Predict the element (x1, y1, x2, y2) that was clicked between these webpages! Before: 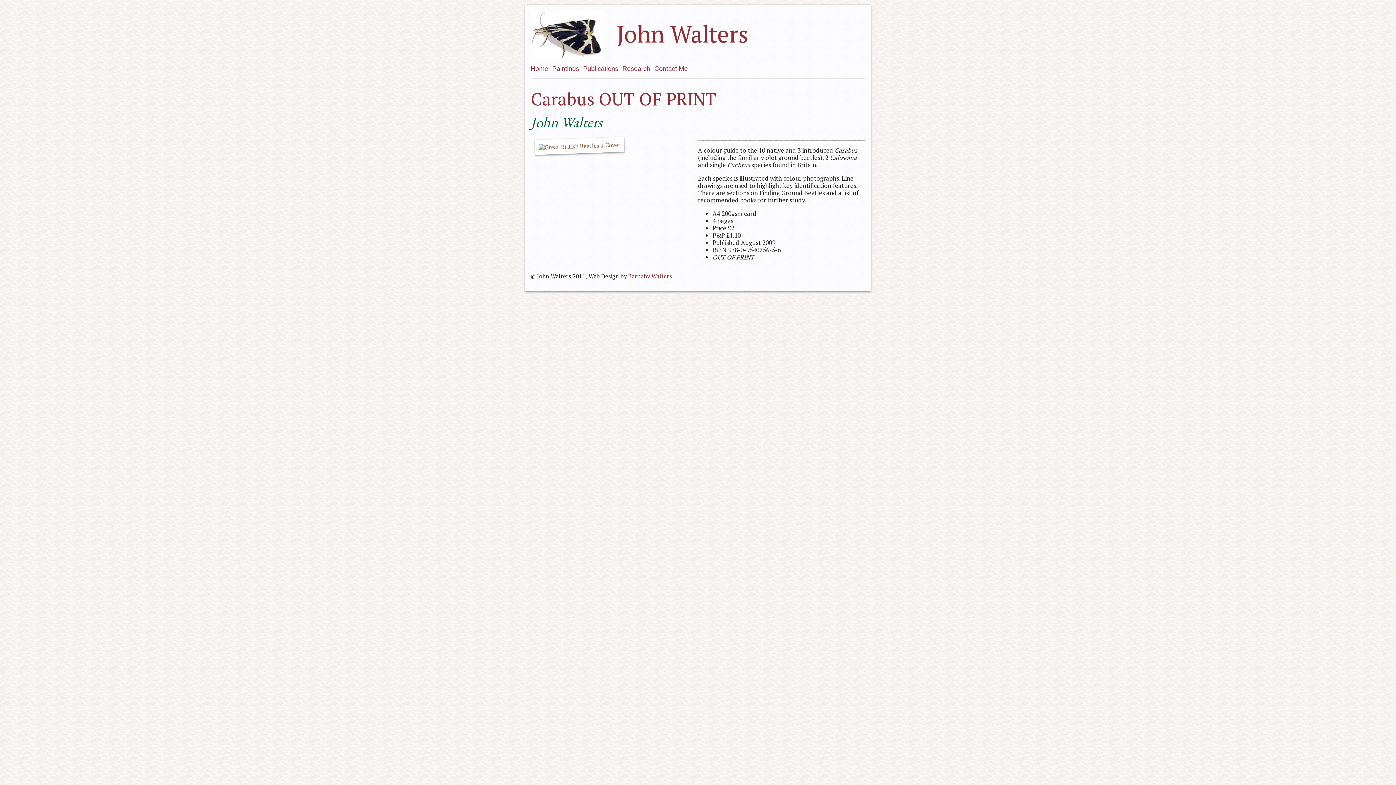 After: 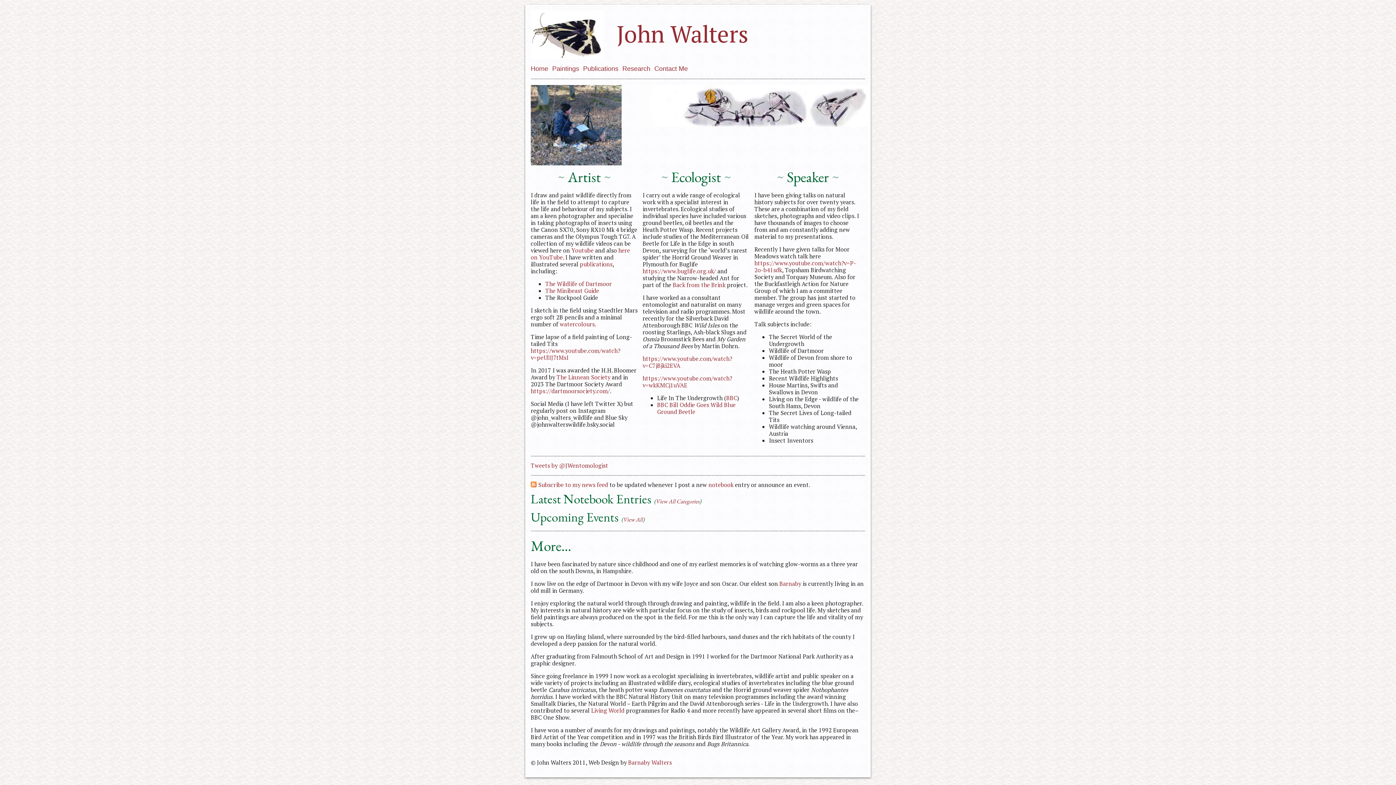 Action: bbox: (530, 36, 603, 44)